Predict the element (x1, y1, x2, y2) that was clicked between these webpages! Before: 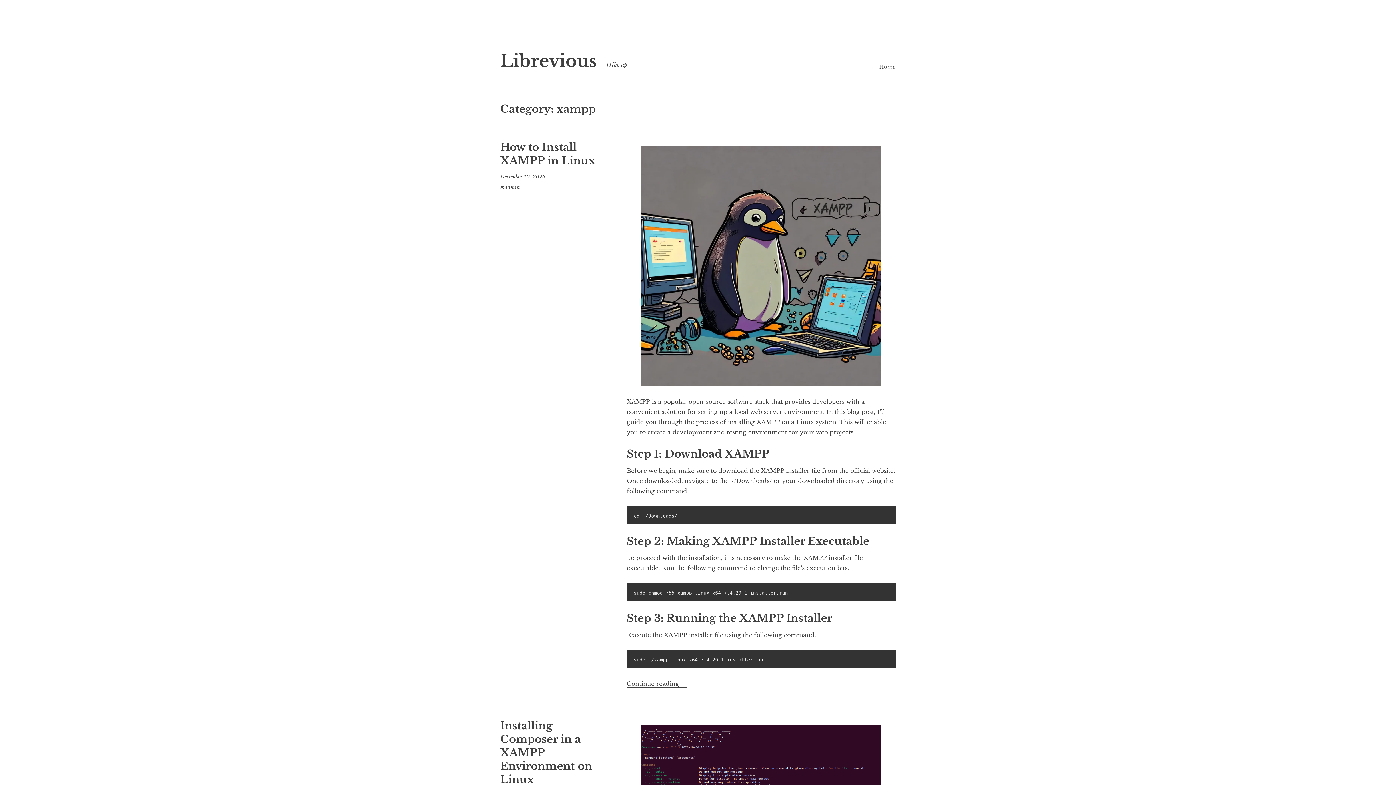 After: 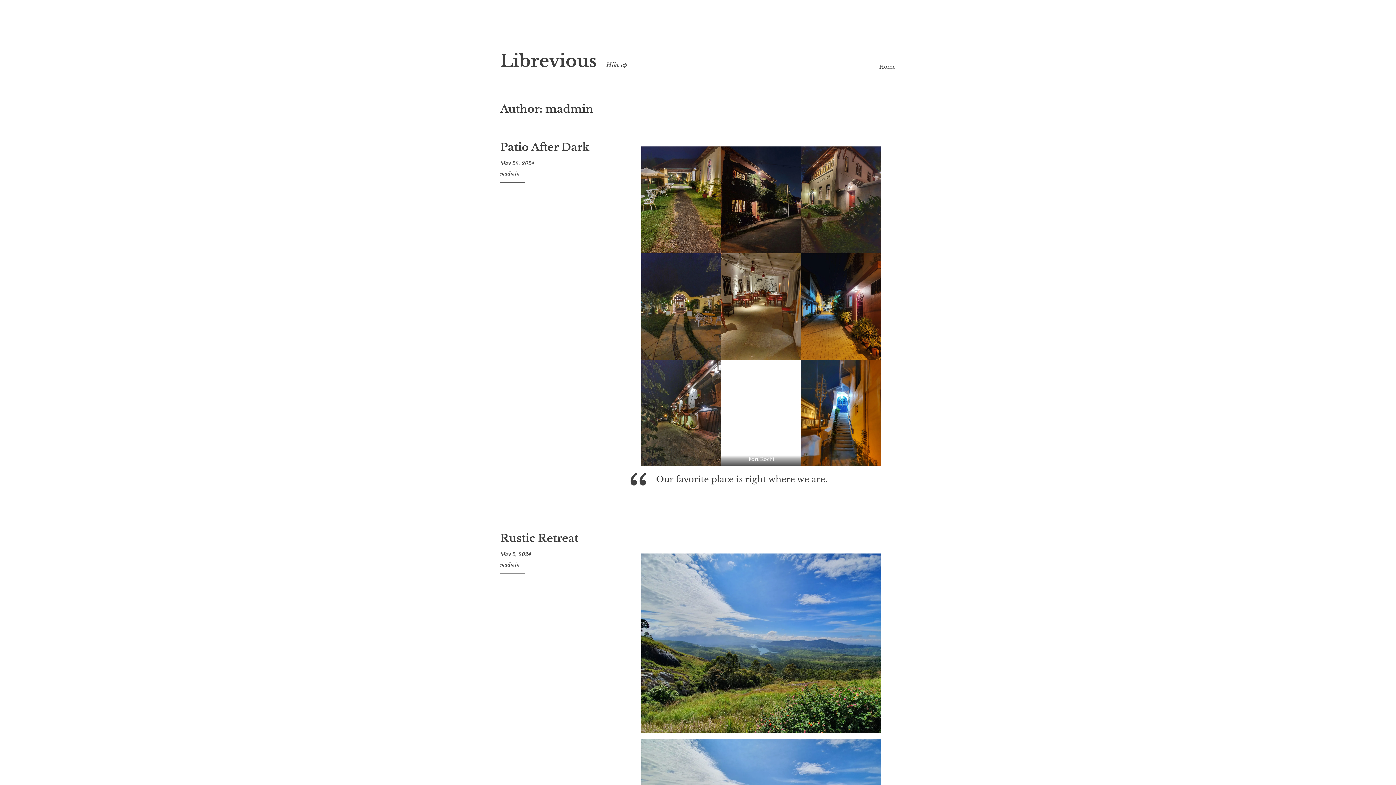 Action: label: madmin bbox: (500, 183, 520, 190)